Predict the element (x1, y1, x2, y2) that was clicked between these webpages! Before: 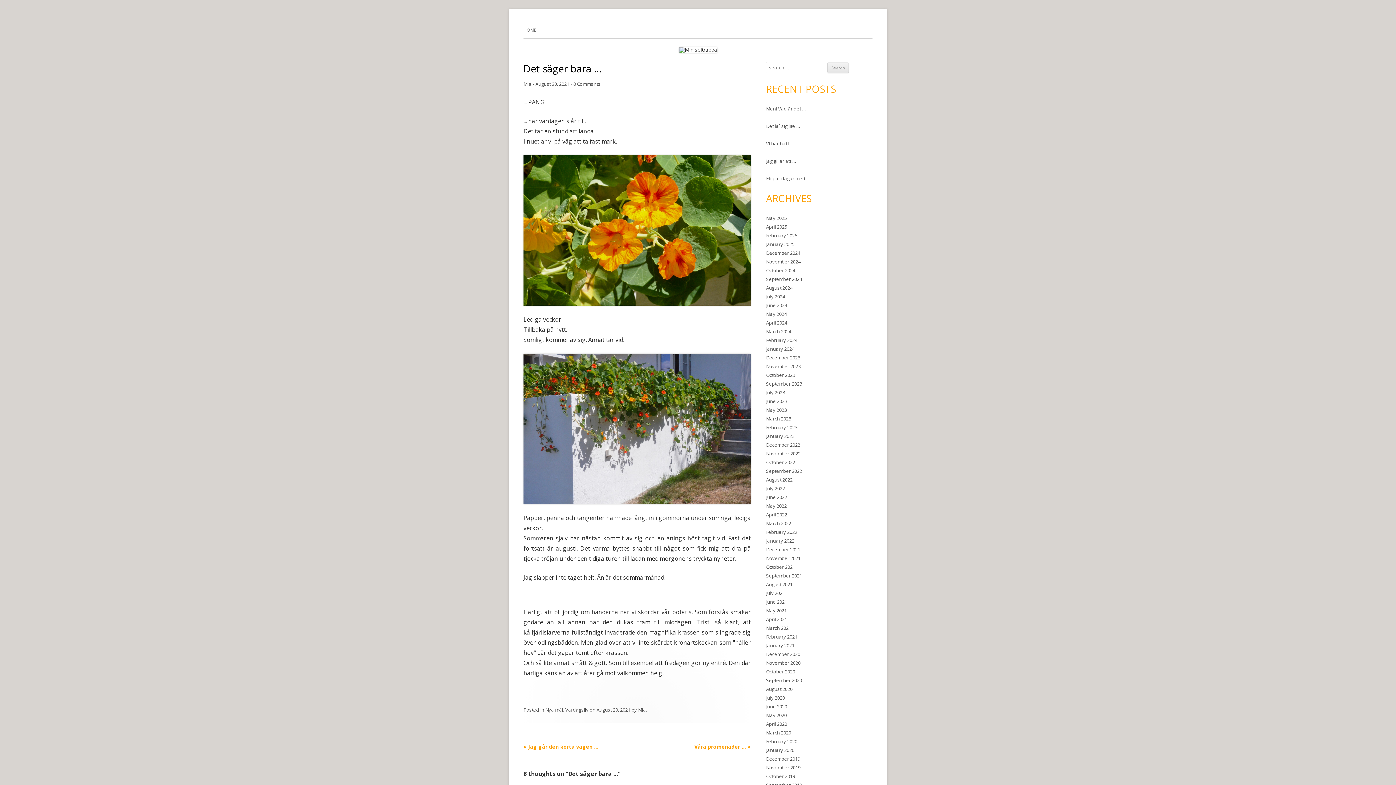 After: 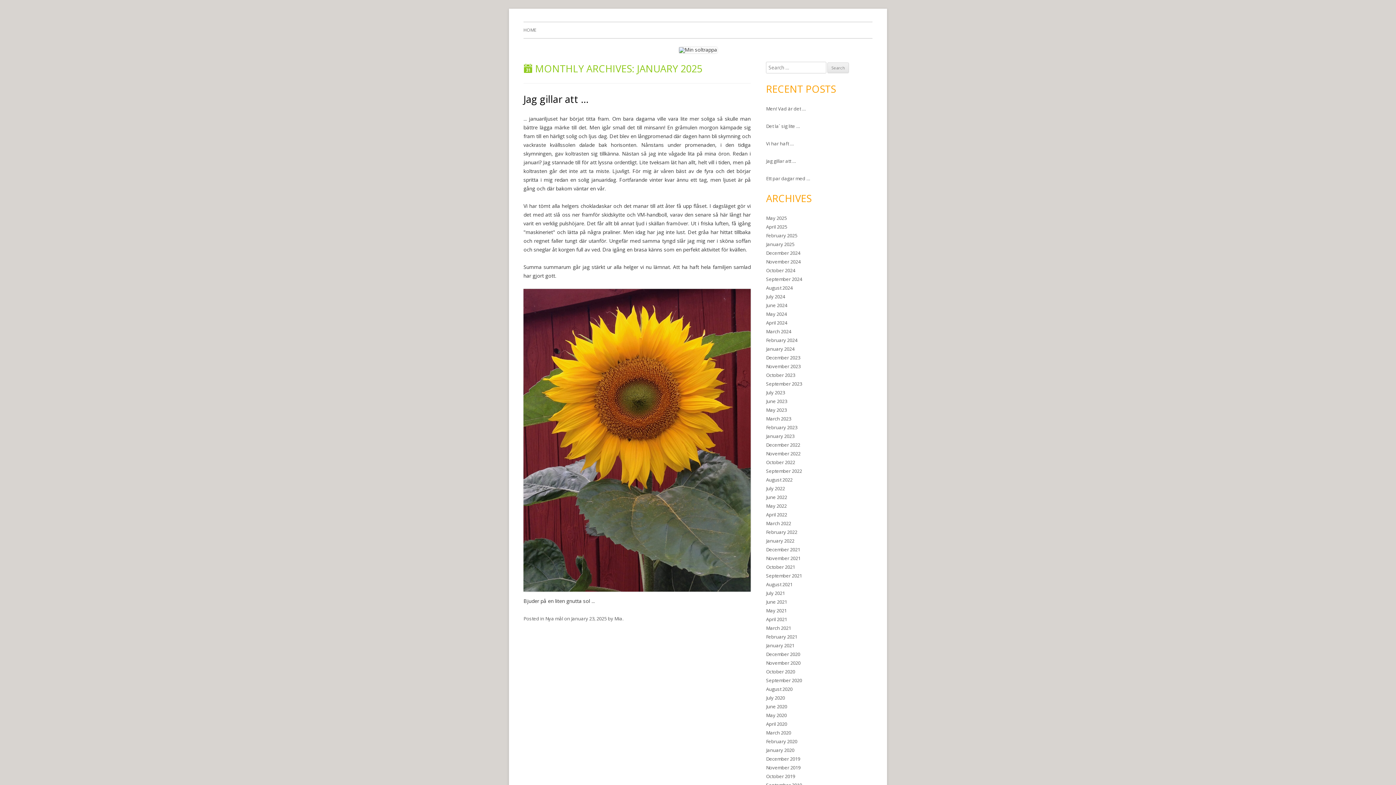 Action: label: January 2025 bbox: (766, 241, 794, 247)